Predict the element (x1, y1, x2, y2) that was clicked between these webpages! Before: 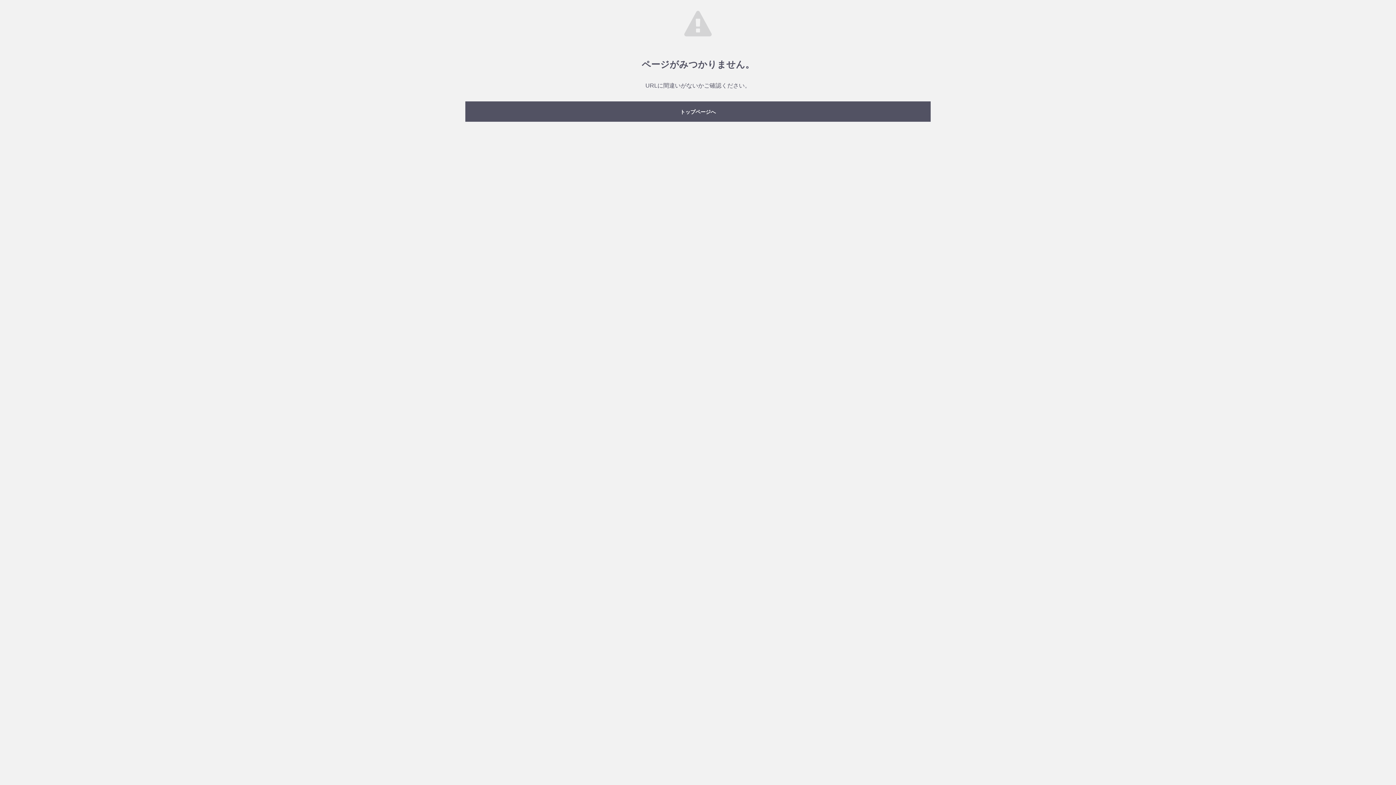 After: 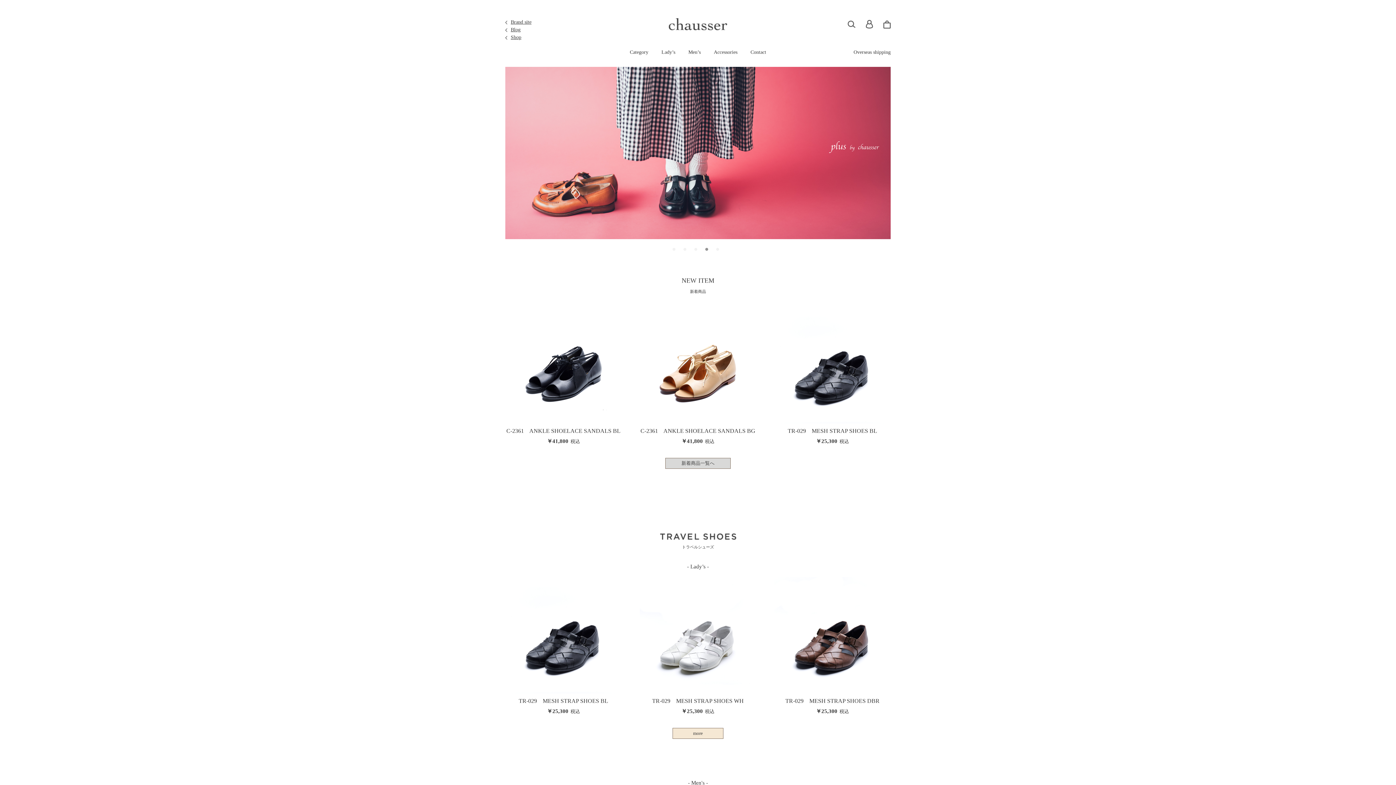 Action: label: トップページへ bbox: (465, 101, 930, 121)